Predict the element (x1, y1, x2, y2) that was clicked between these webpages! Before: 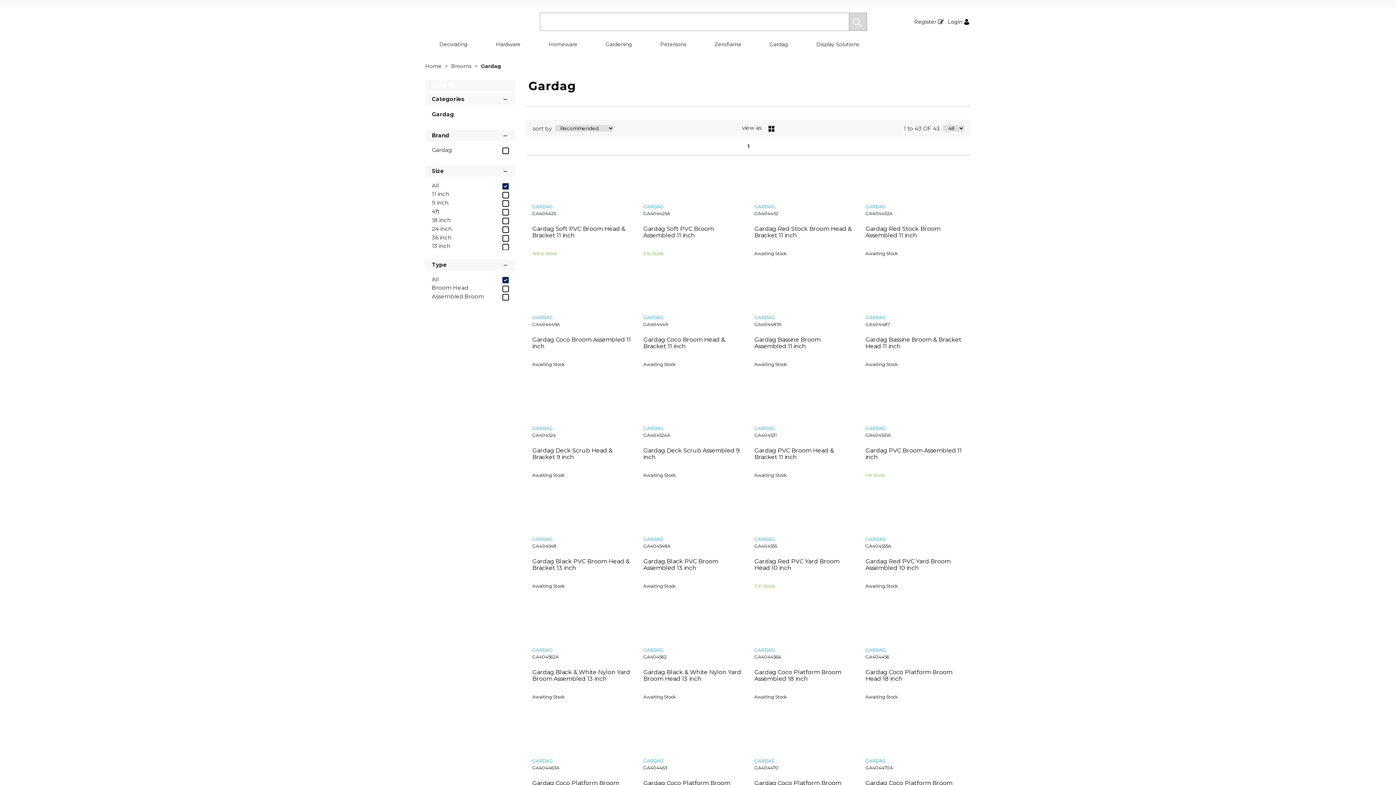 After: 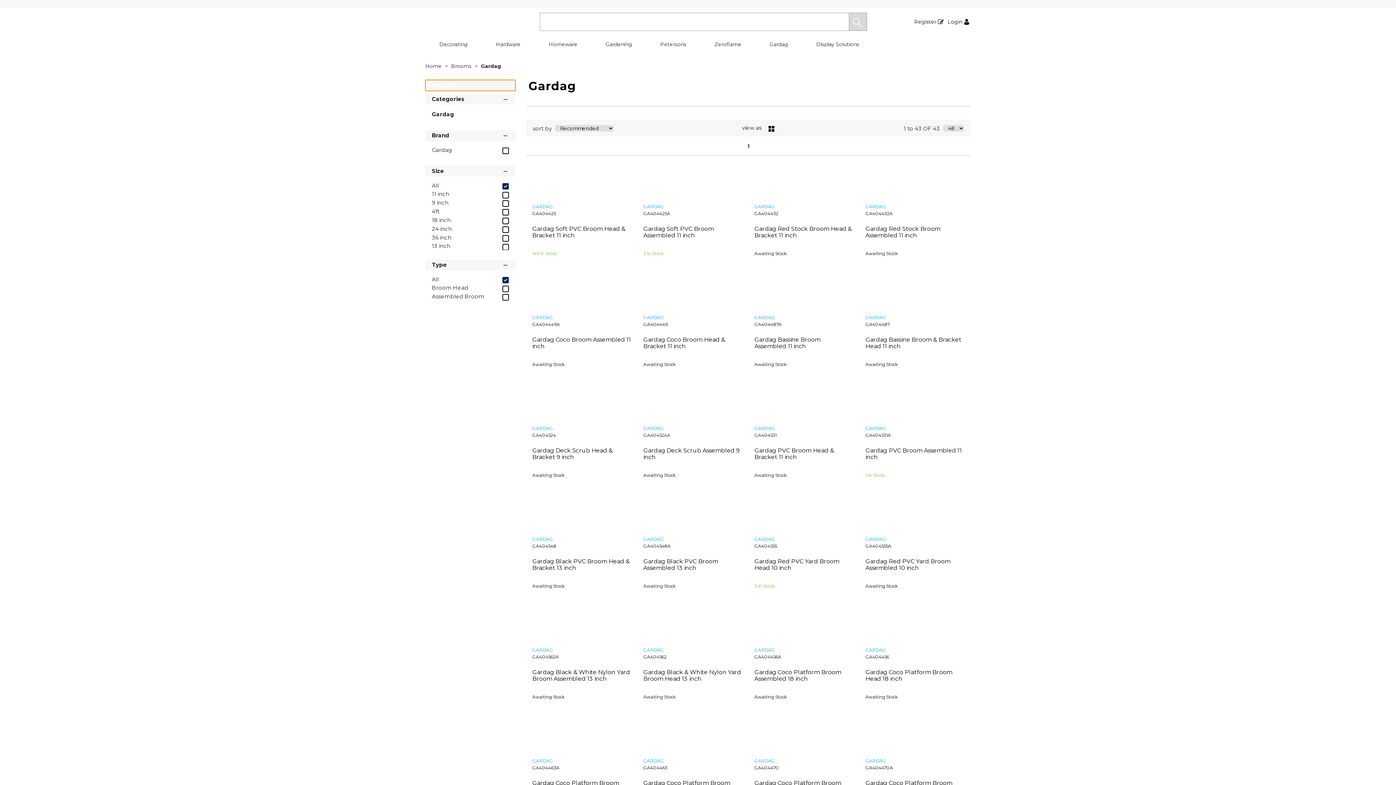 Action: label: Shop By bbox: (425, 80, 515, 90)